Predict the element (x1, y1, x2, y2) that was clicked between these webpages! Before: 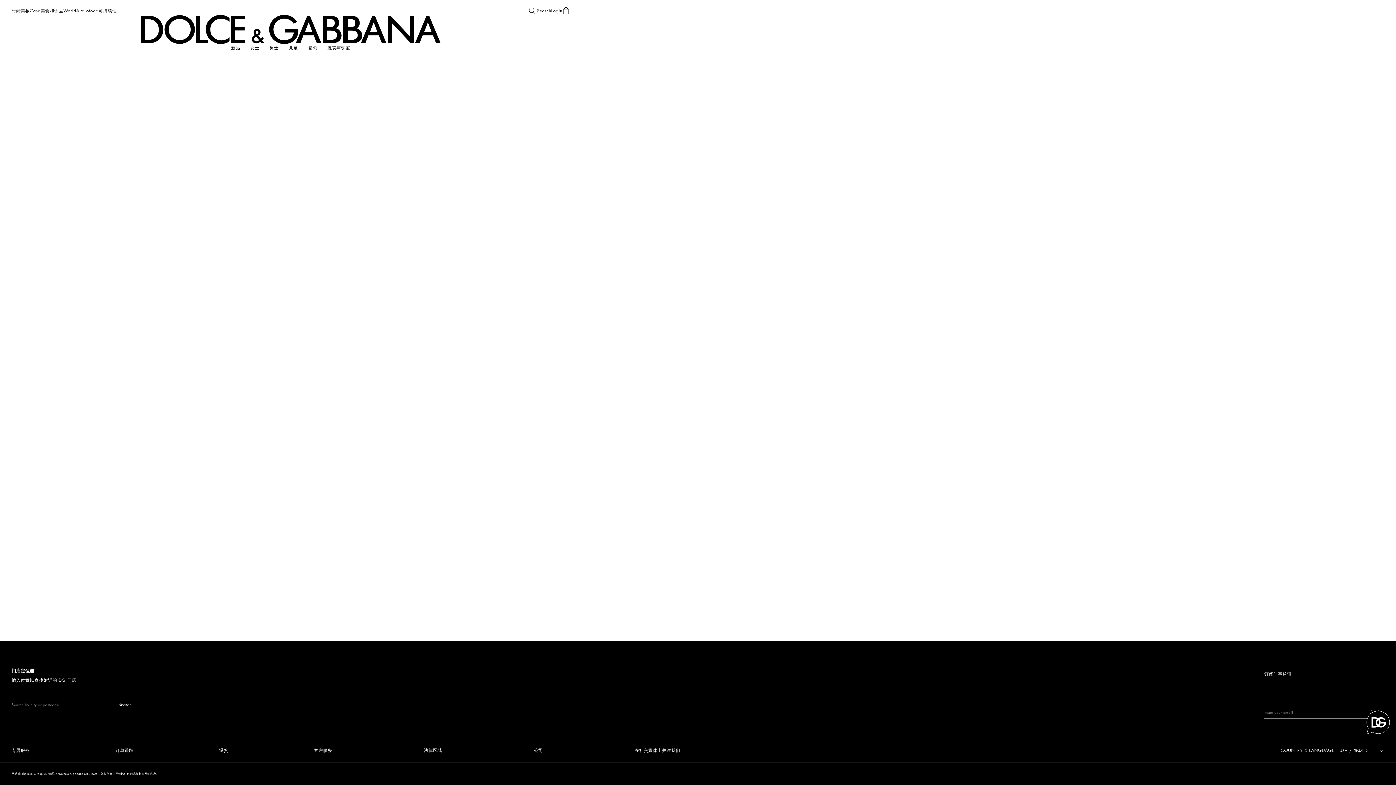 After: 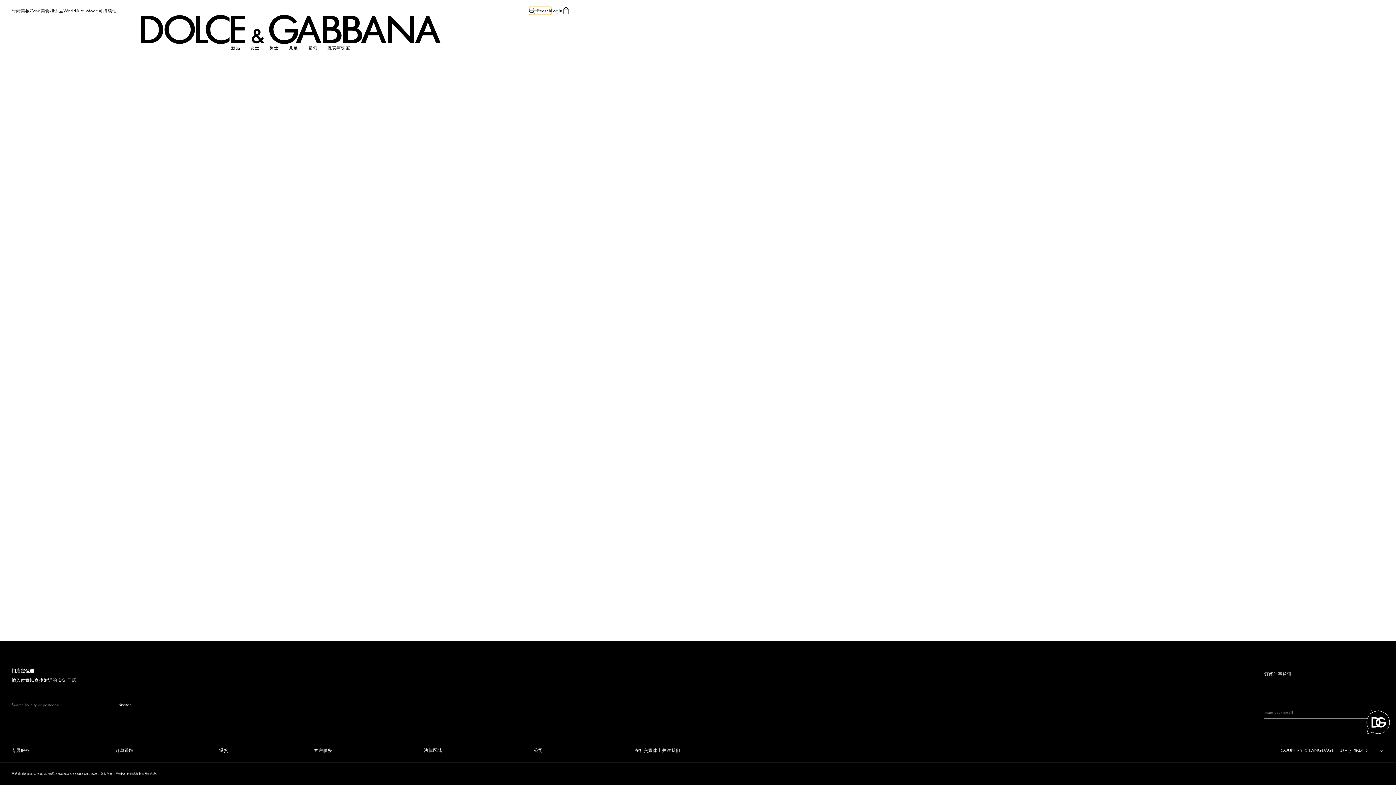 Action: bbox: (529, 6, 551, 14) label: Search